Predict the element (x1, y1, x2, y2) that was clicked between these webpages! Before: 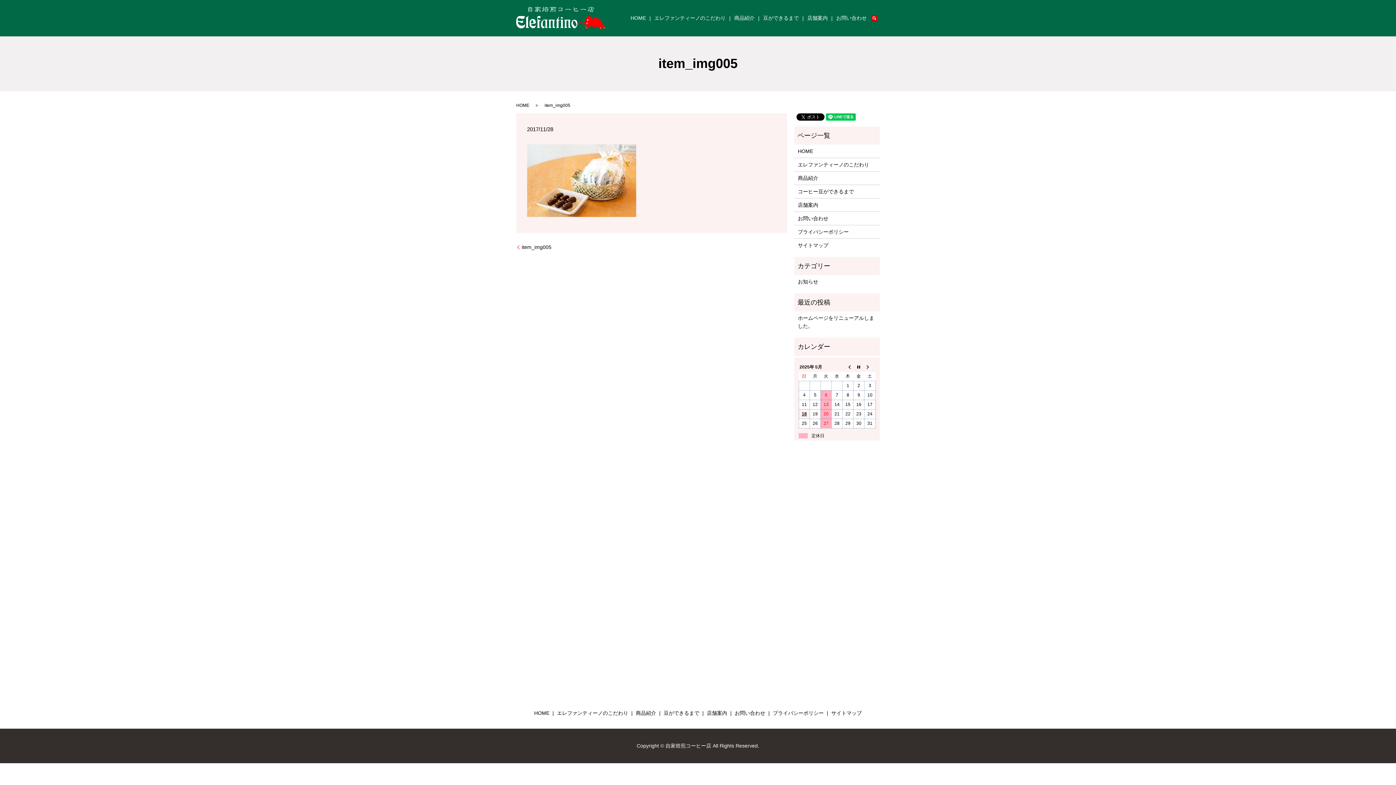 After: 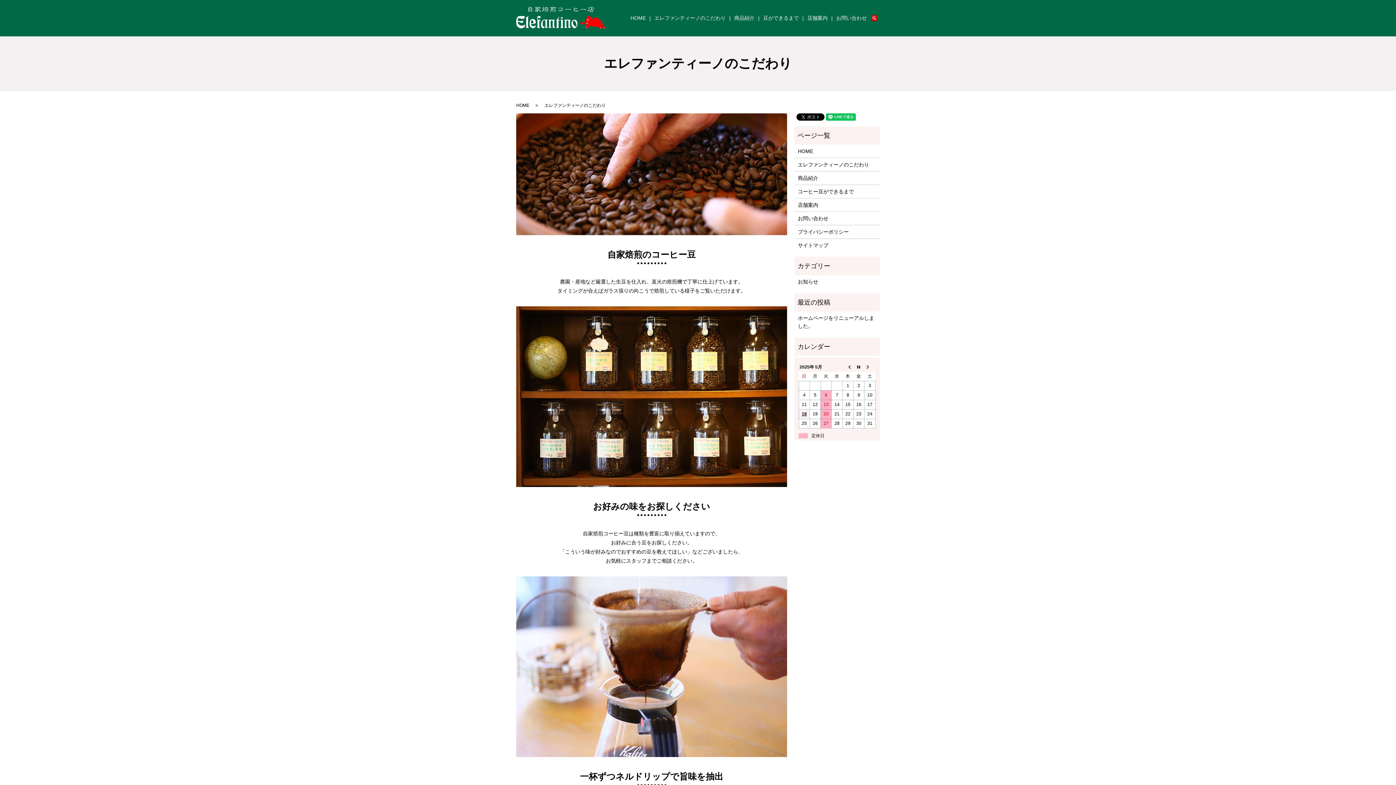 Action: label: エレファンティーノのこだわり bbox: (652, 13, 727, 22)